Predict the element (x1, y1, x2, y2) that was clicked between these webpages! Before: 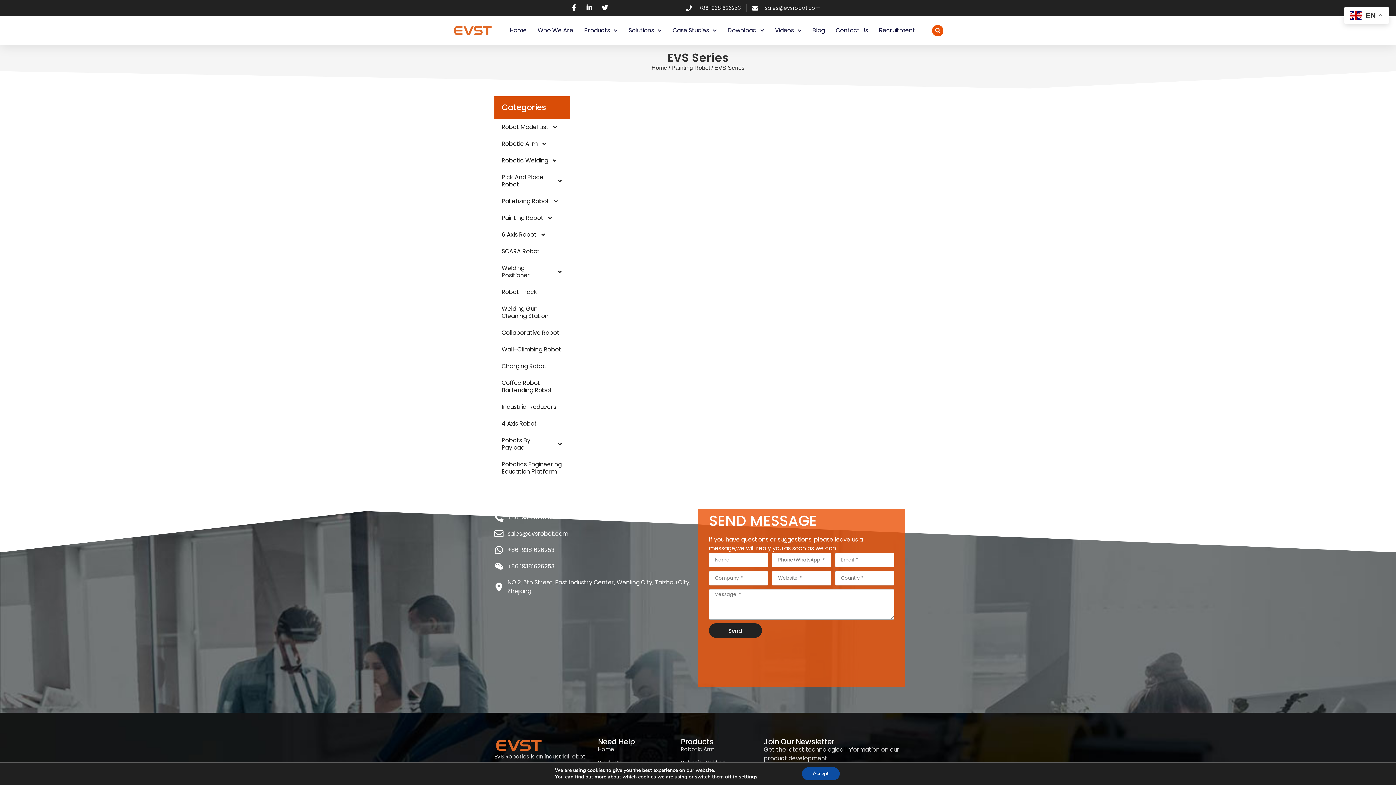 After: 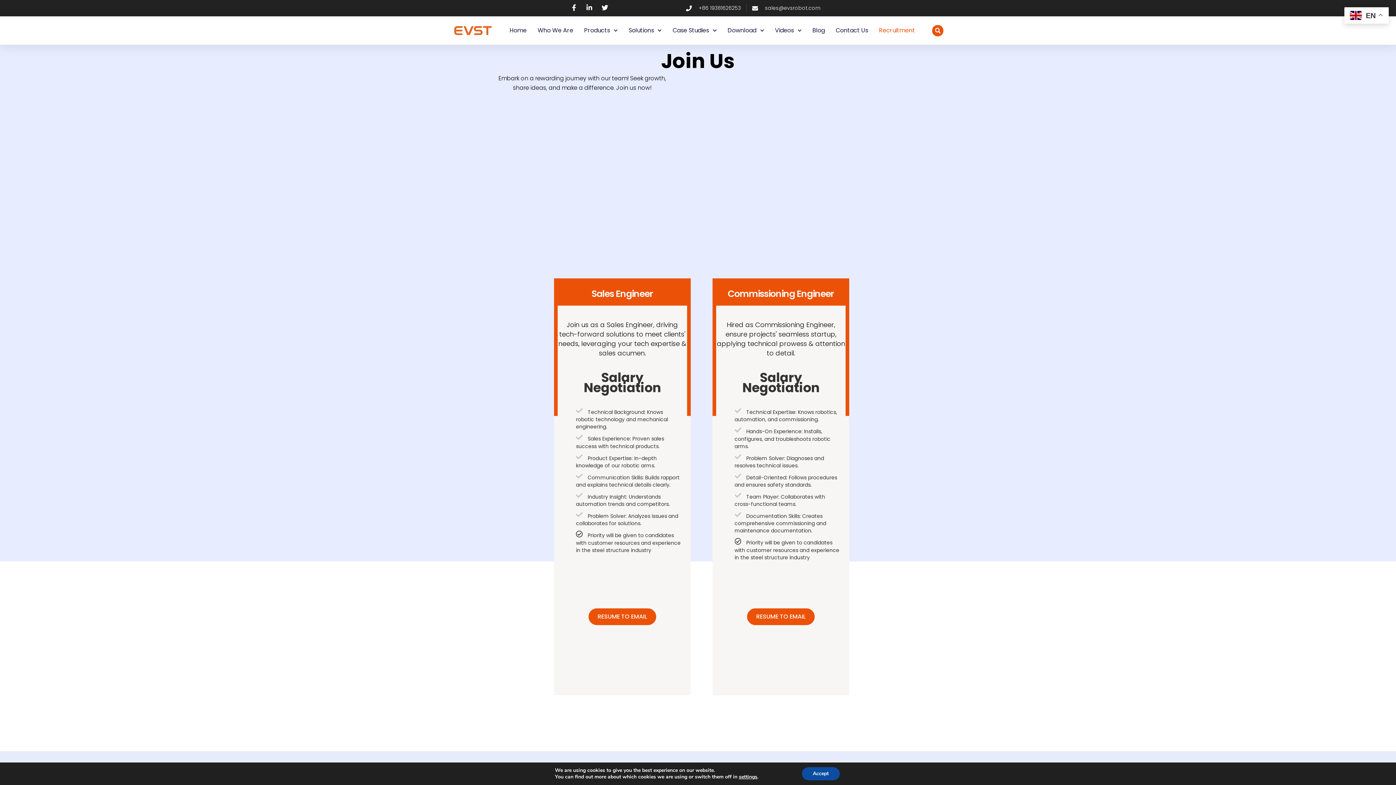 Action: label: Recruitment bbox: (879, 22, 915, 38)